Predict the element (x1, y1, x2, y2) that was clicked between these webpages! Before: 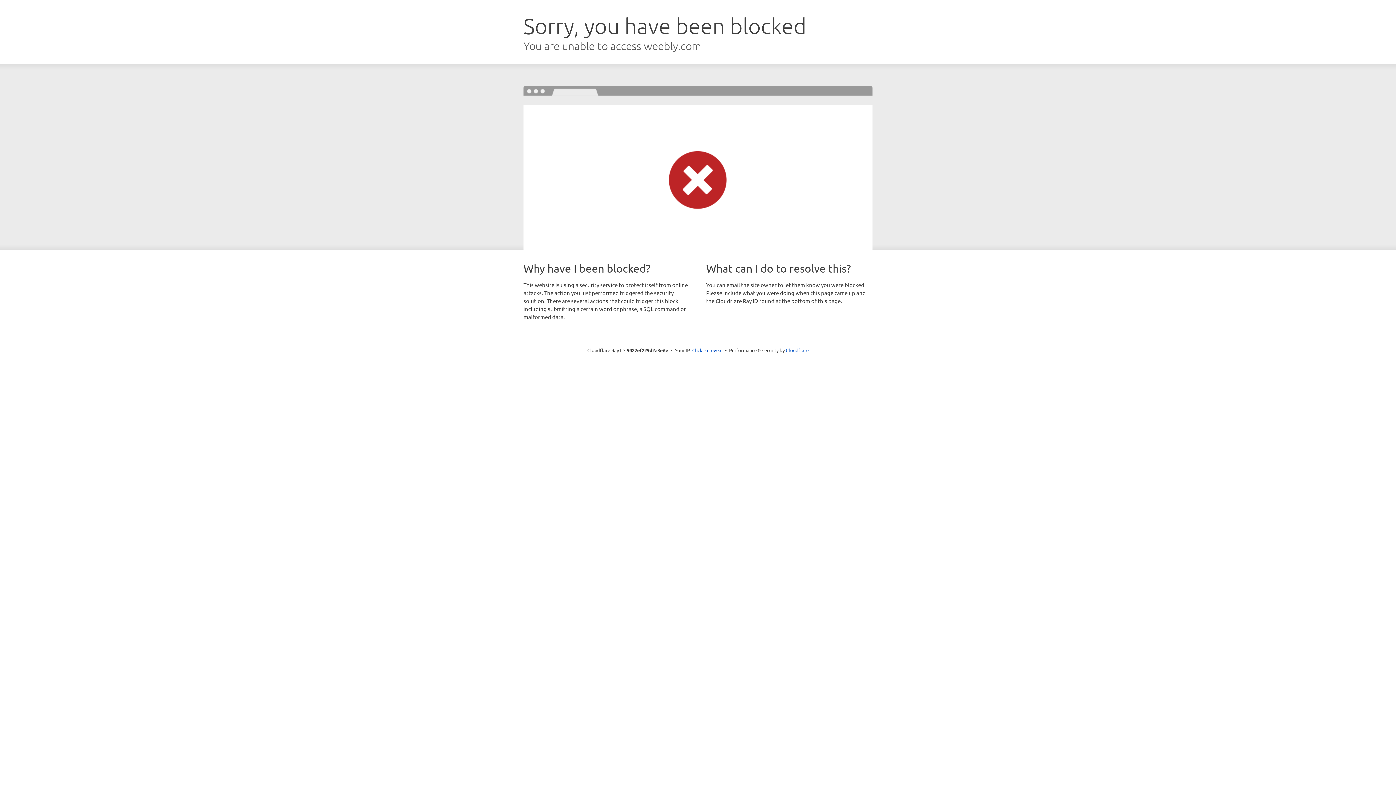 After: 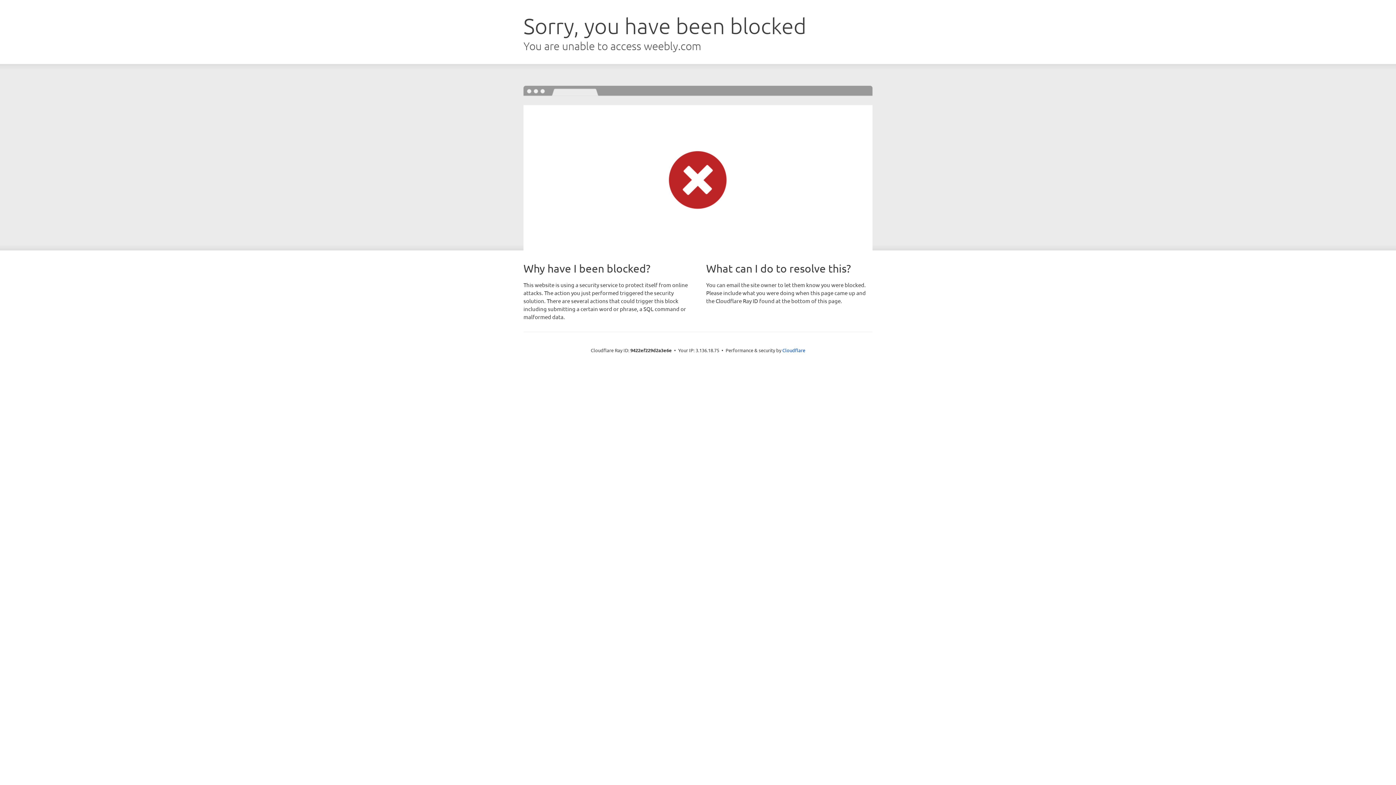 Action: bbox: (692, 346, 722, 353) label: Click to reveal